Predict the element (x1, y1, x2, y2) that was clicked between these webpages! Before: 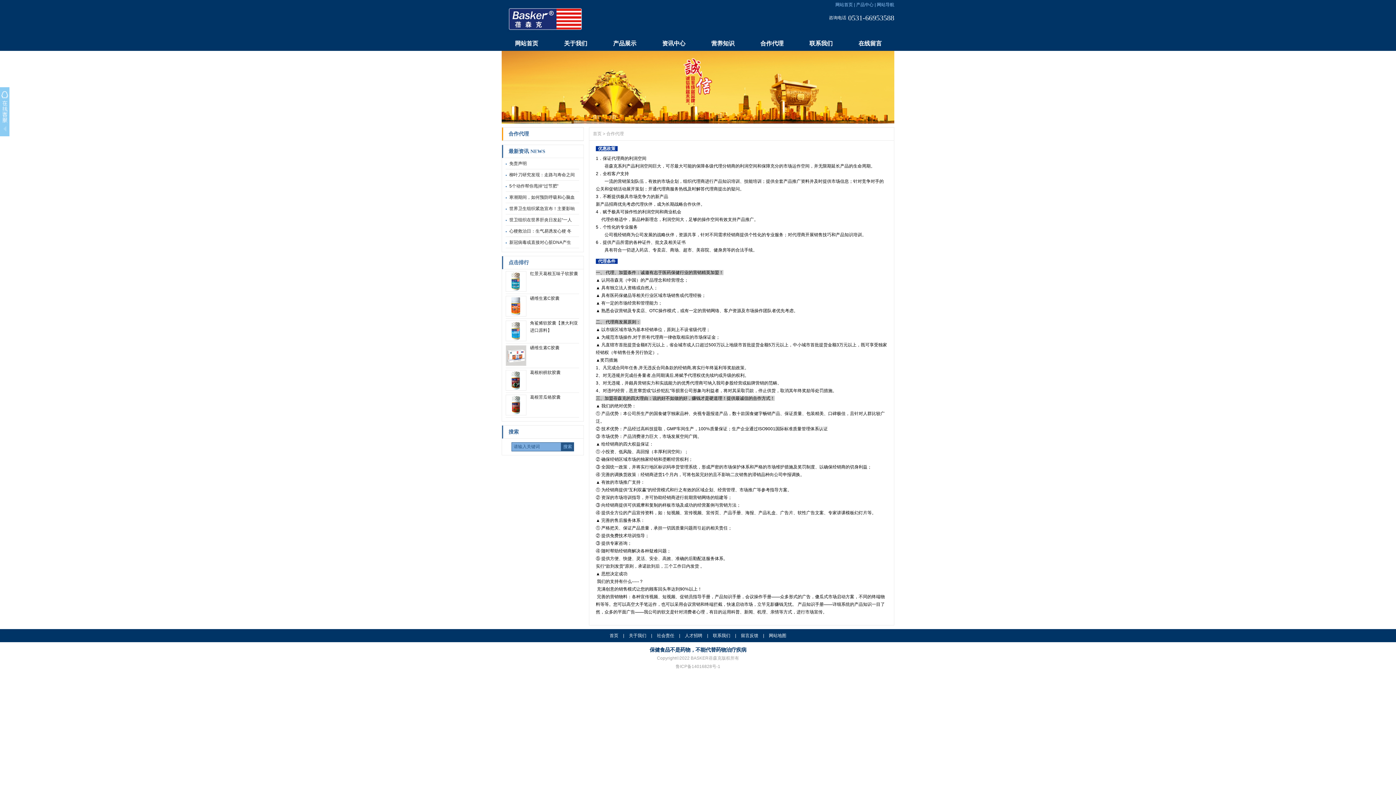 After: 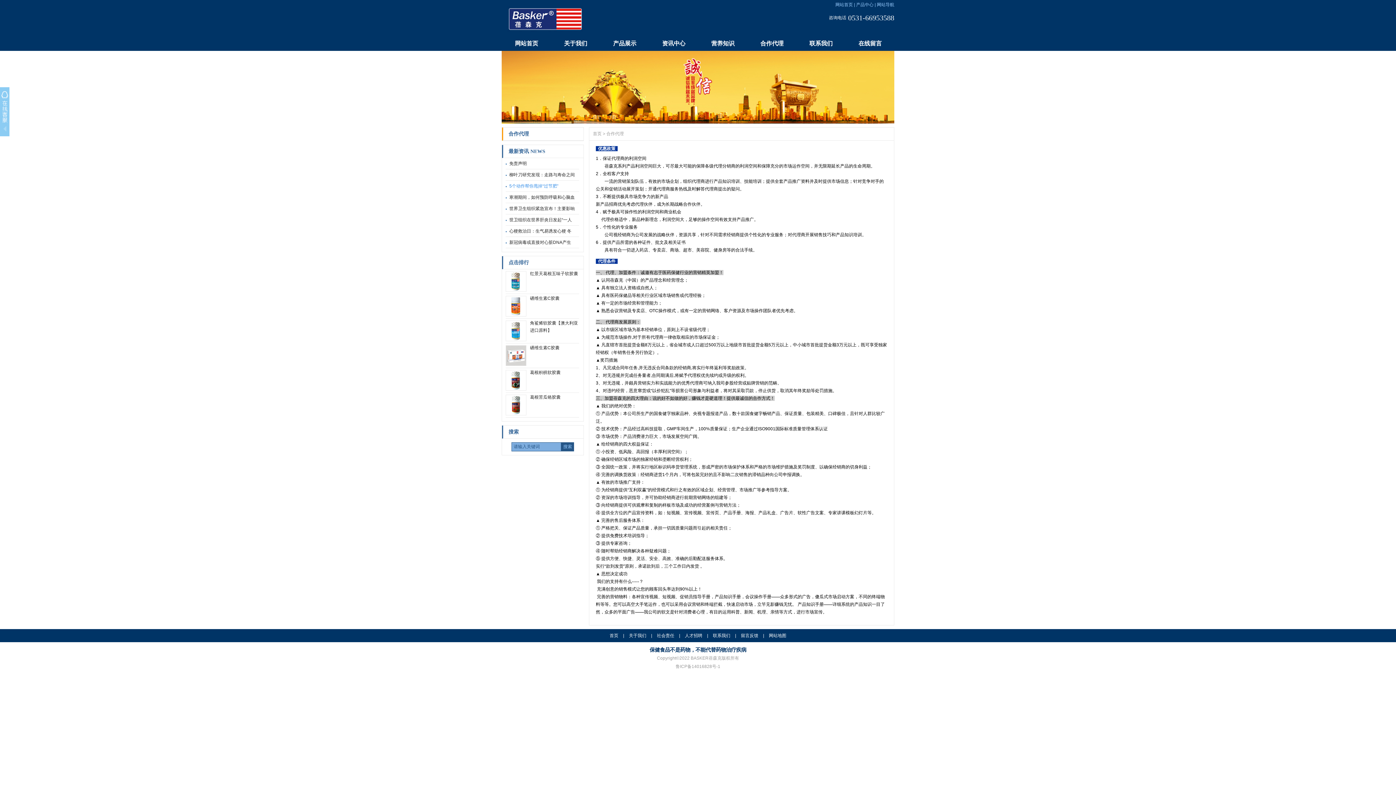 Action: bbox: (509, 183, 558, 188) label: 5个动作帮你甩掉“过节肥”